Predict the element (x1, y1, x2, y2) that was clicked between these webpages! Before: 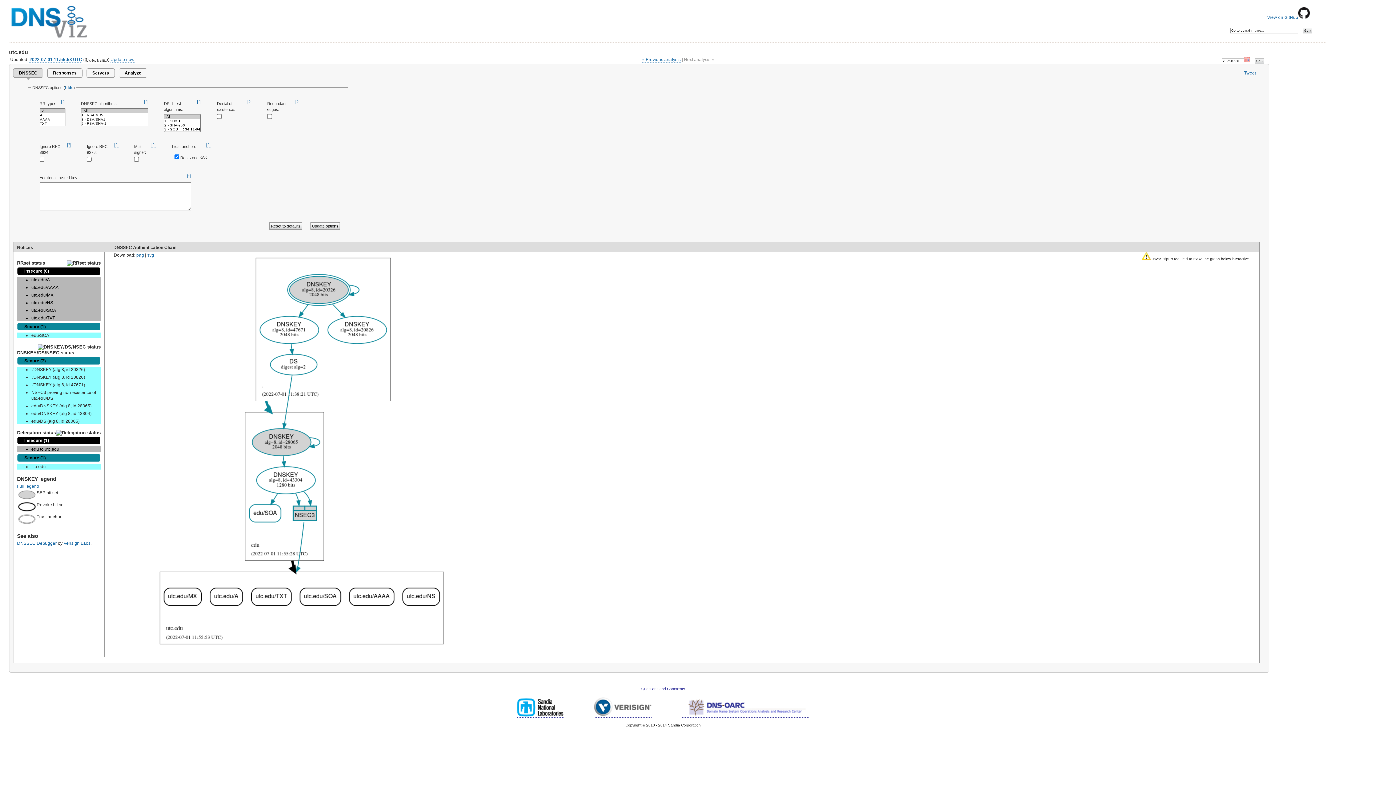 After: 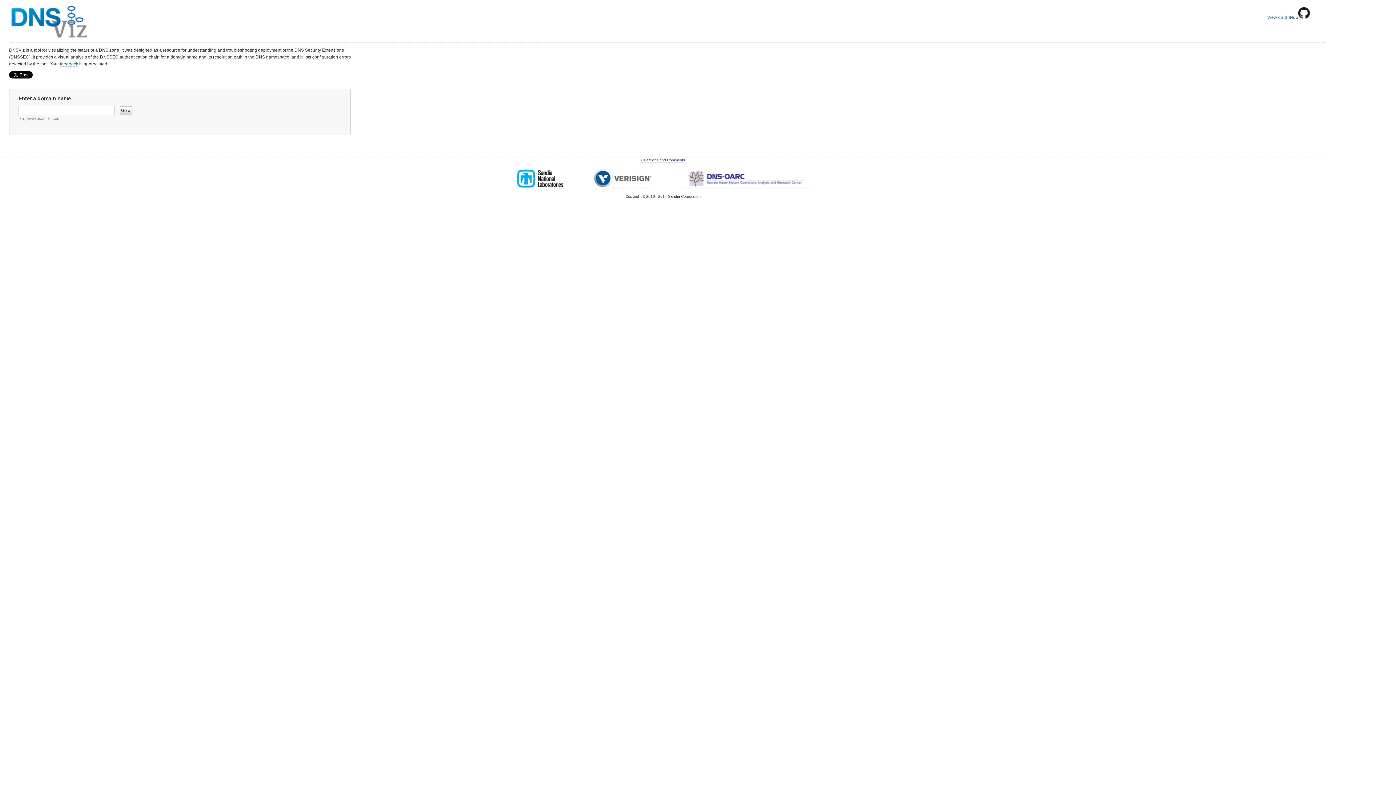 Action: bbox: (9, 33, 89, 41)